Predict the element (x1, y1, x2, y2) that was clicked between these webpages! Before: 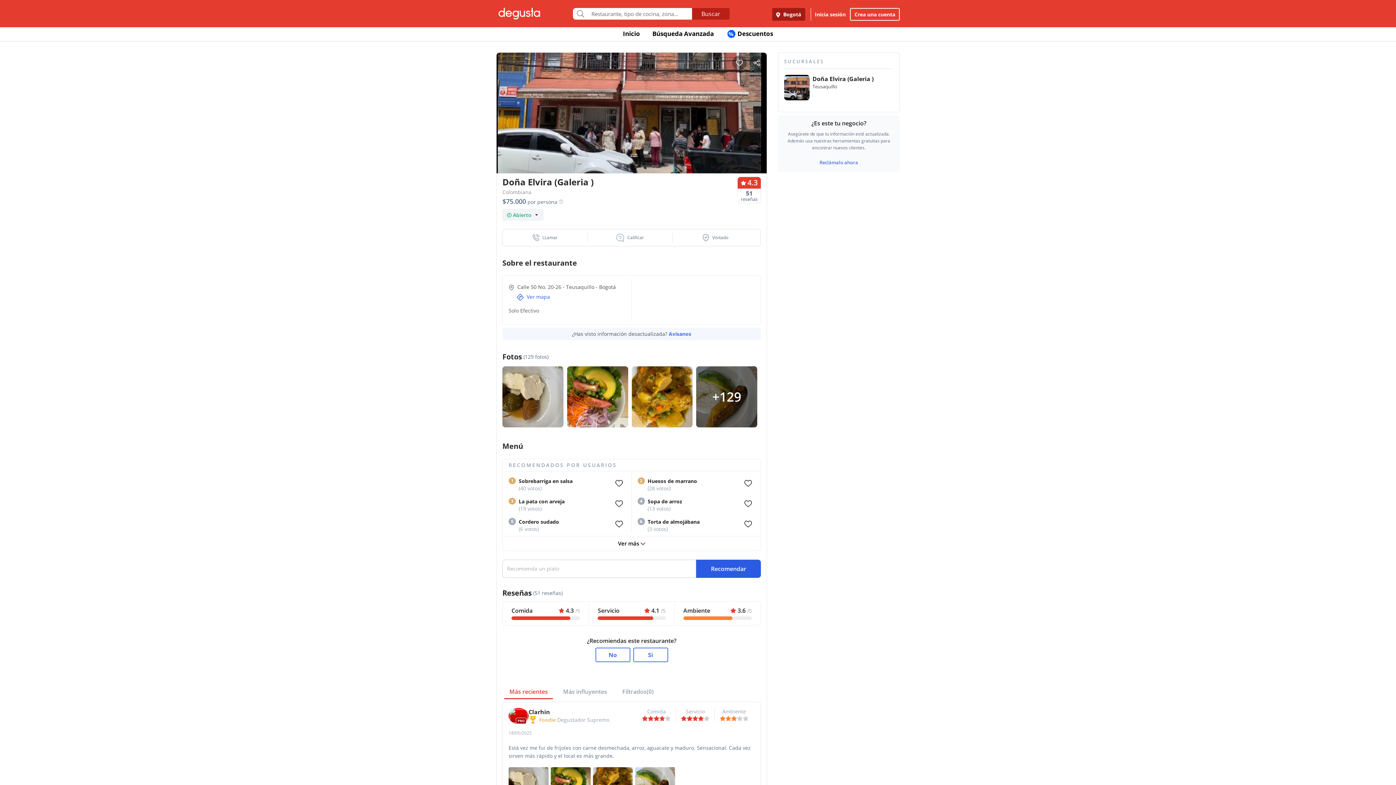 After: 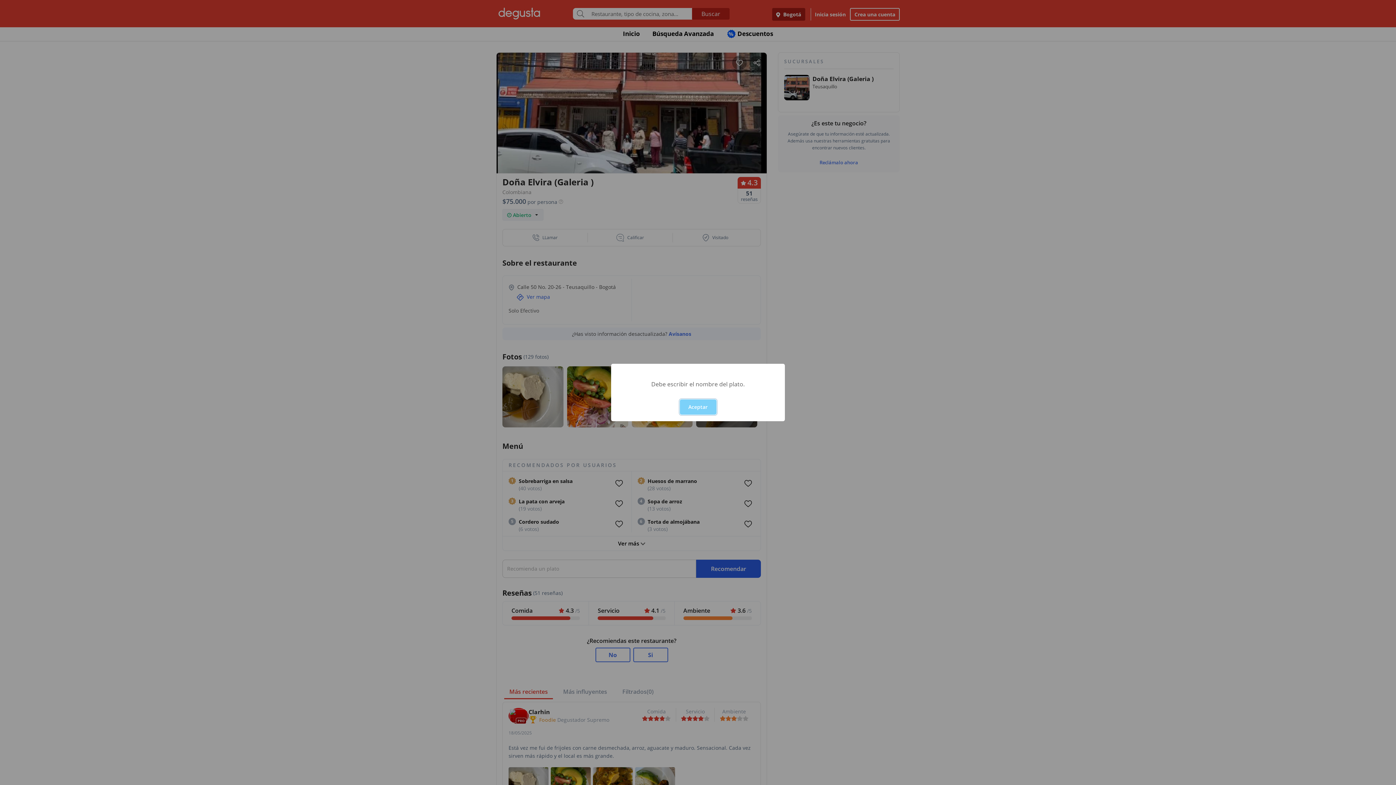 Action: bbox: (696, 559, 761, 578) label: Recomendar